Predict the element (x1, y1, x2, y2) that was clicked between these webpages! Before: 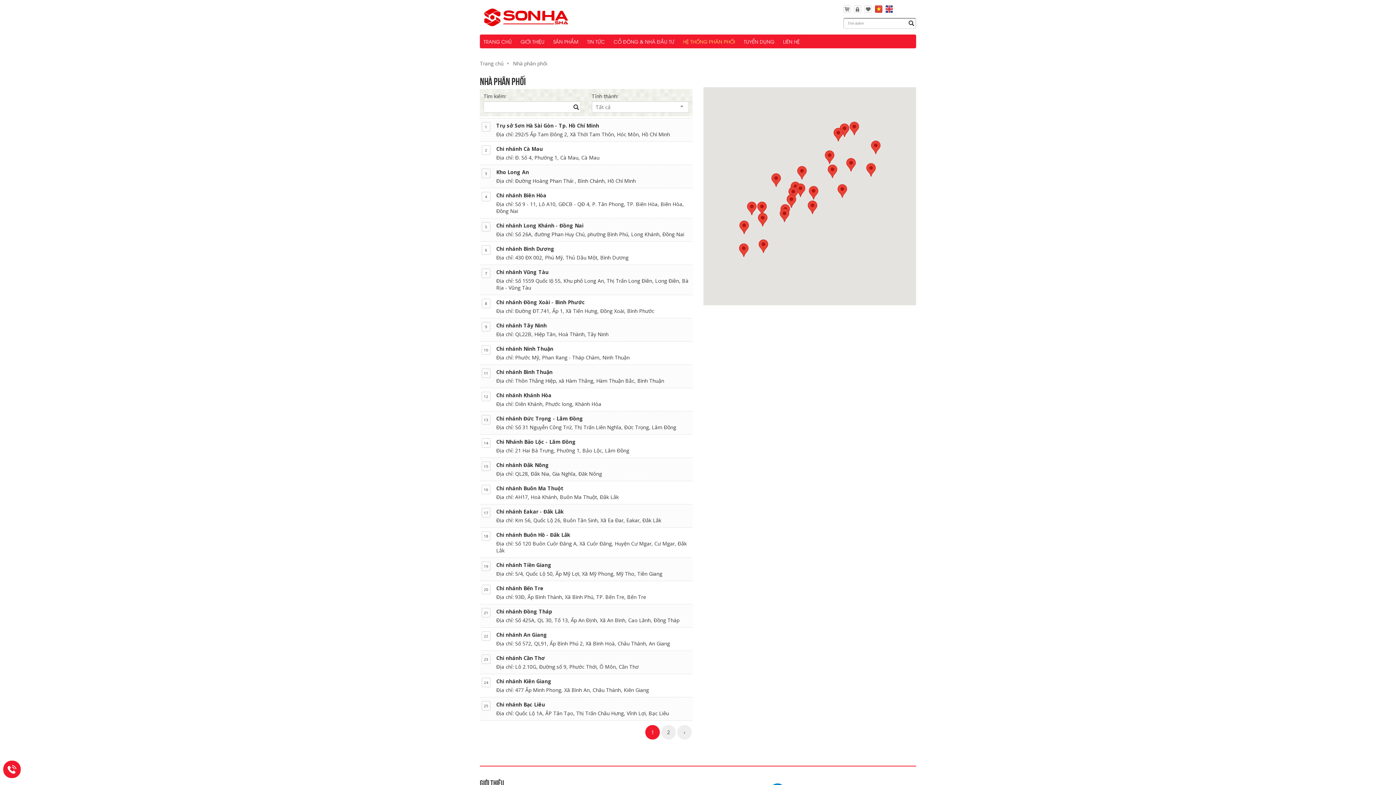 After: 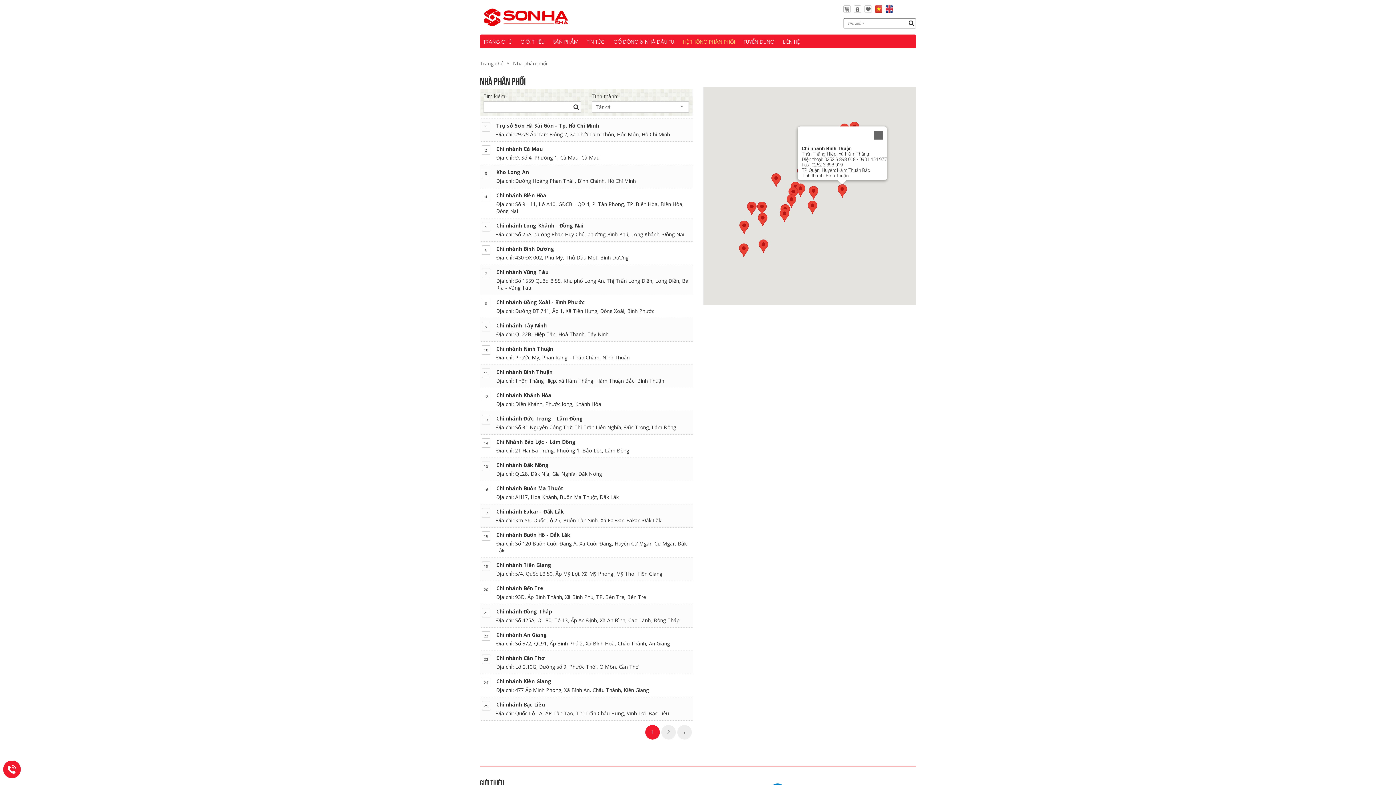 Action: bbox: (837, 184, 847, 197)